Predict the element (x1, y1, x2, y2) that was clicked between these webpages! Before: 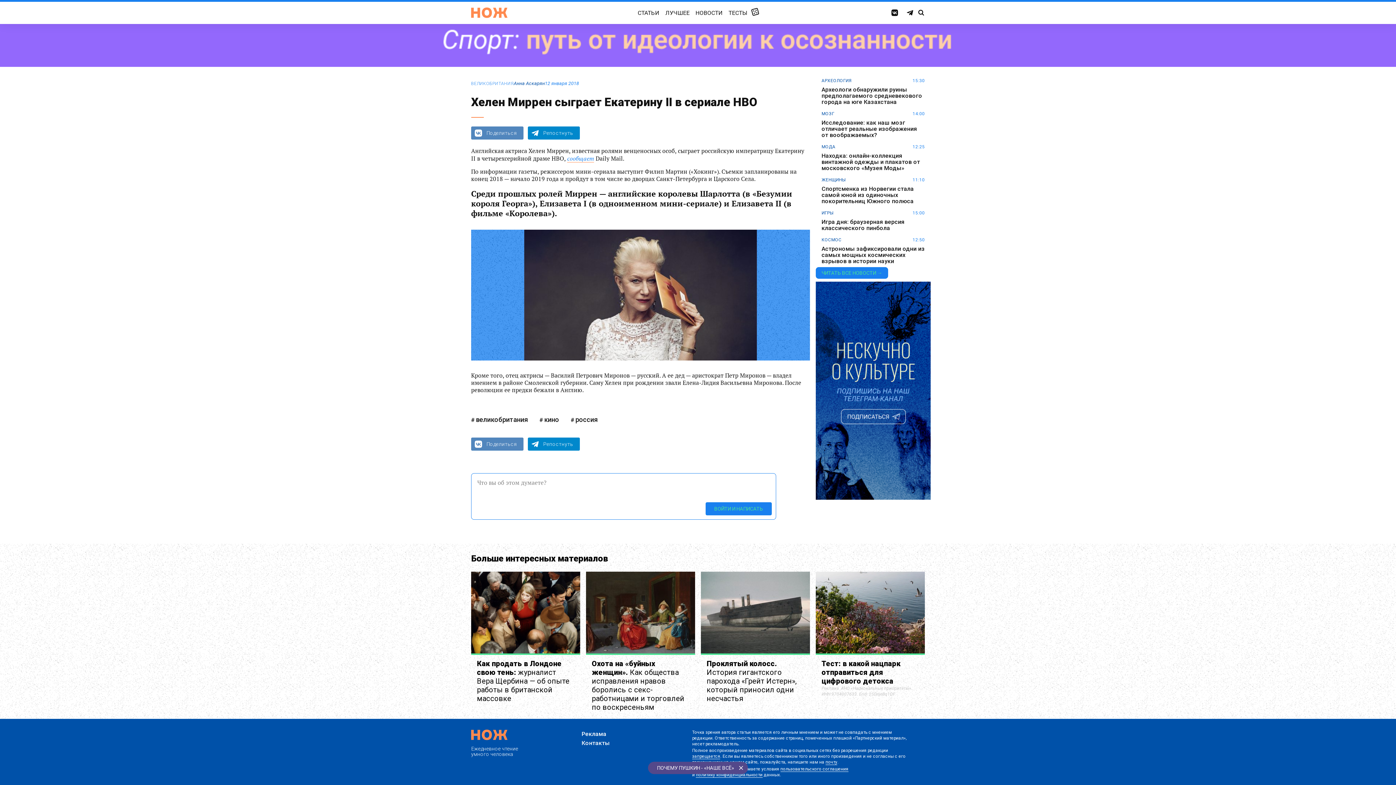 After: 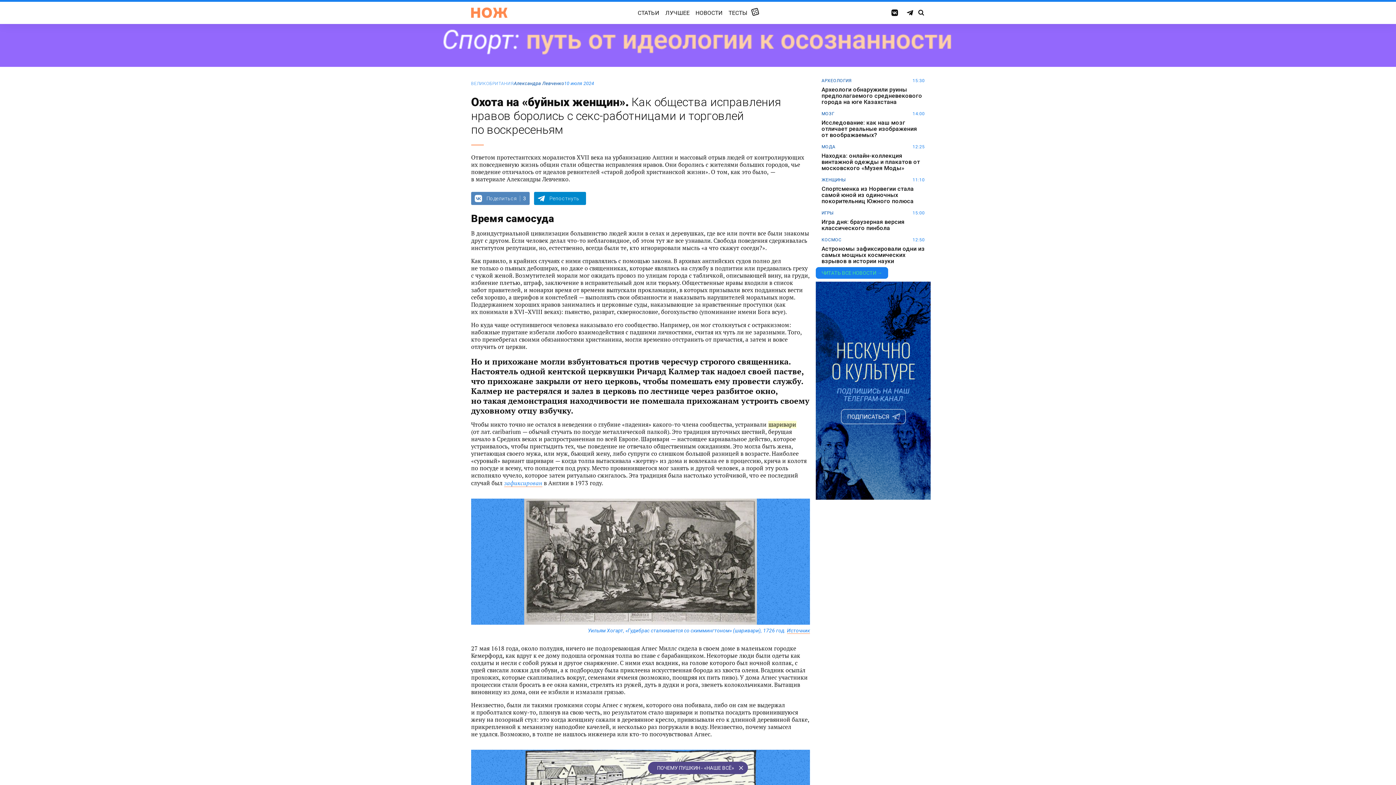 Action: label: Охота на «буйных женщин». Как общества исправления нравов боролись с секс-работницами и торговлей по воскресеньям bbox: (592, 659, 689, 711)